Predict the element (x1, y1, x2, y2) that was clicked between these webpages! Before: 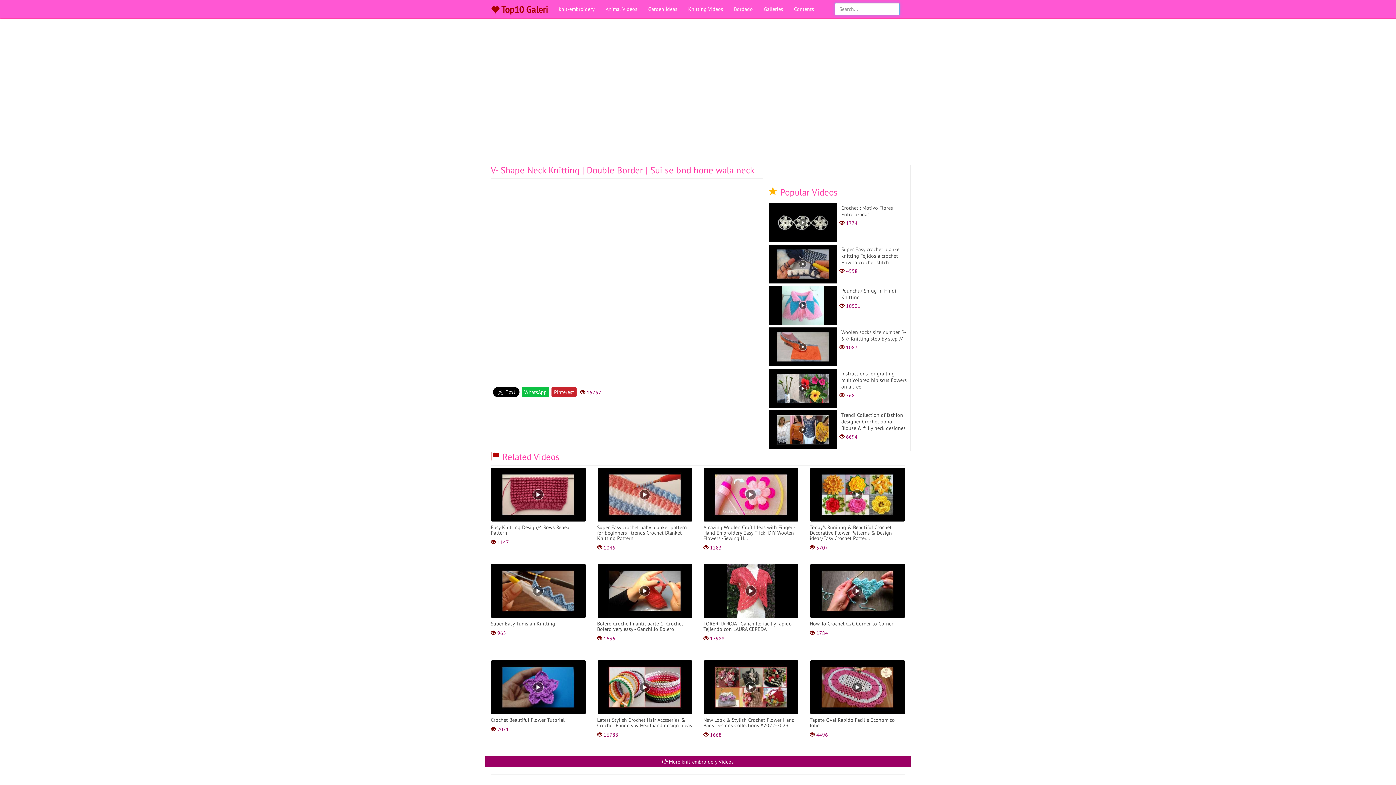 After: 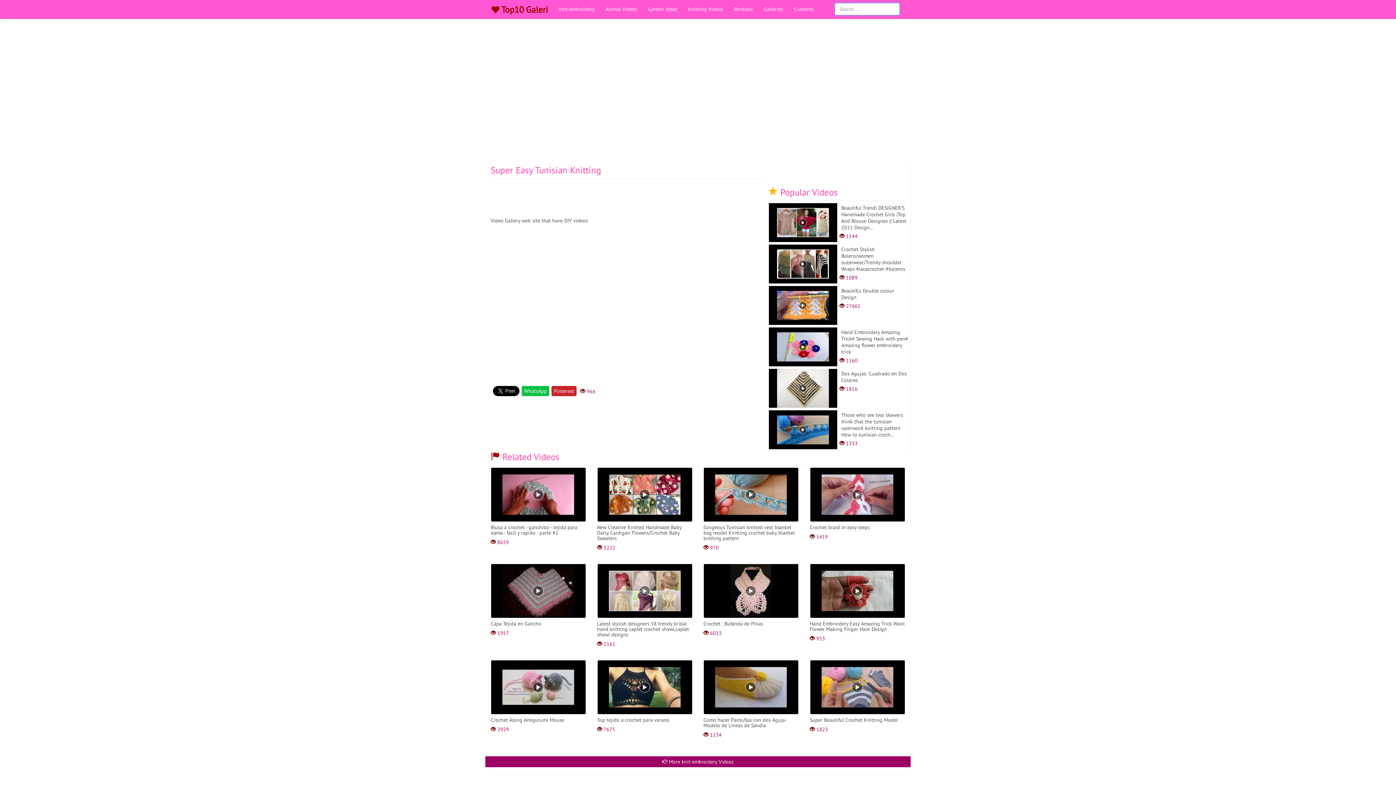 Action: bbox: (490, 563, 586, 636) label: Super Easy Tunisian Knitting
 965